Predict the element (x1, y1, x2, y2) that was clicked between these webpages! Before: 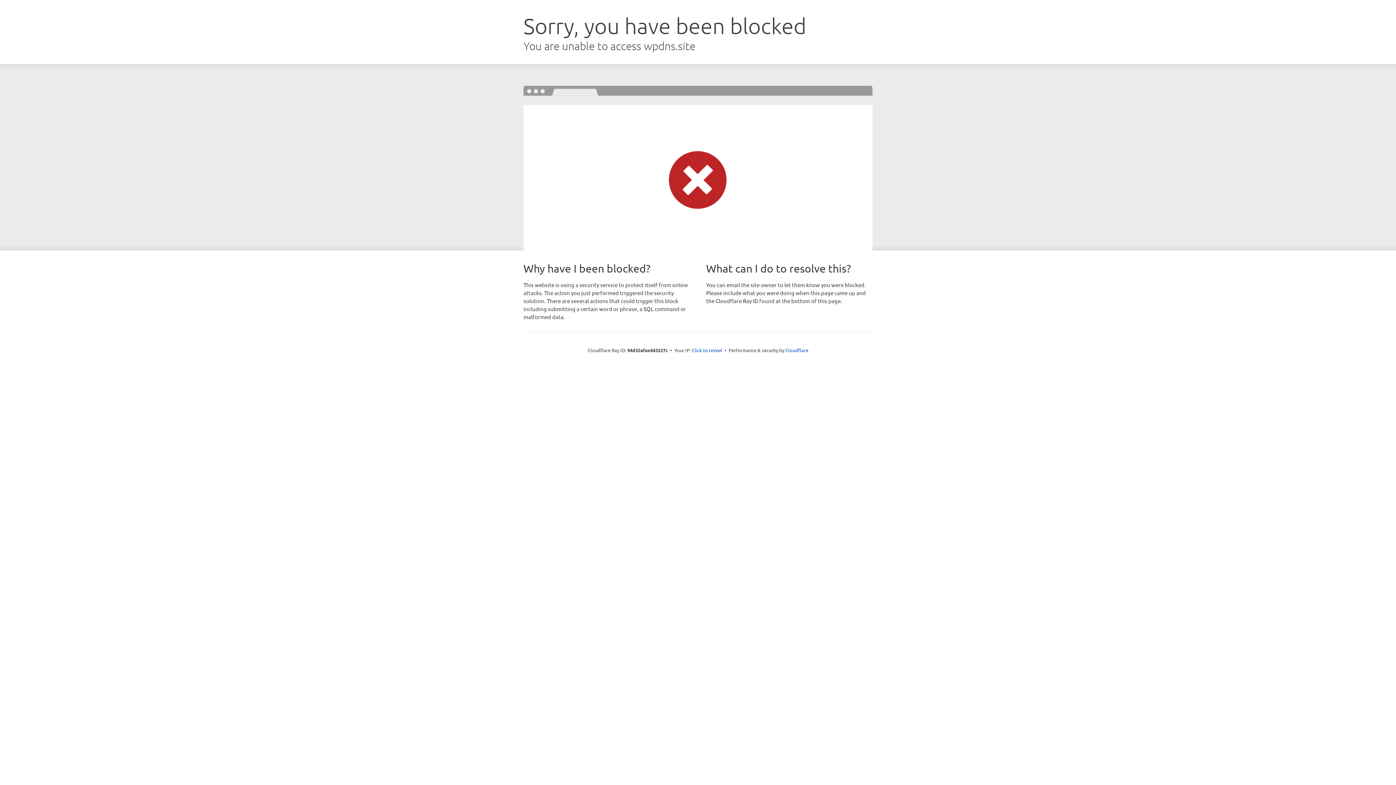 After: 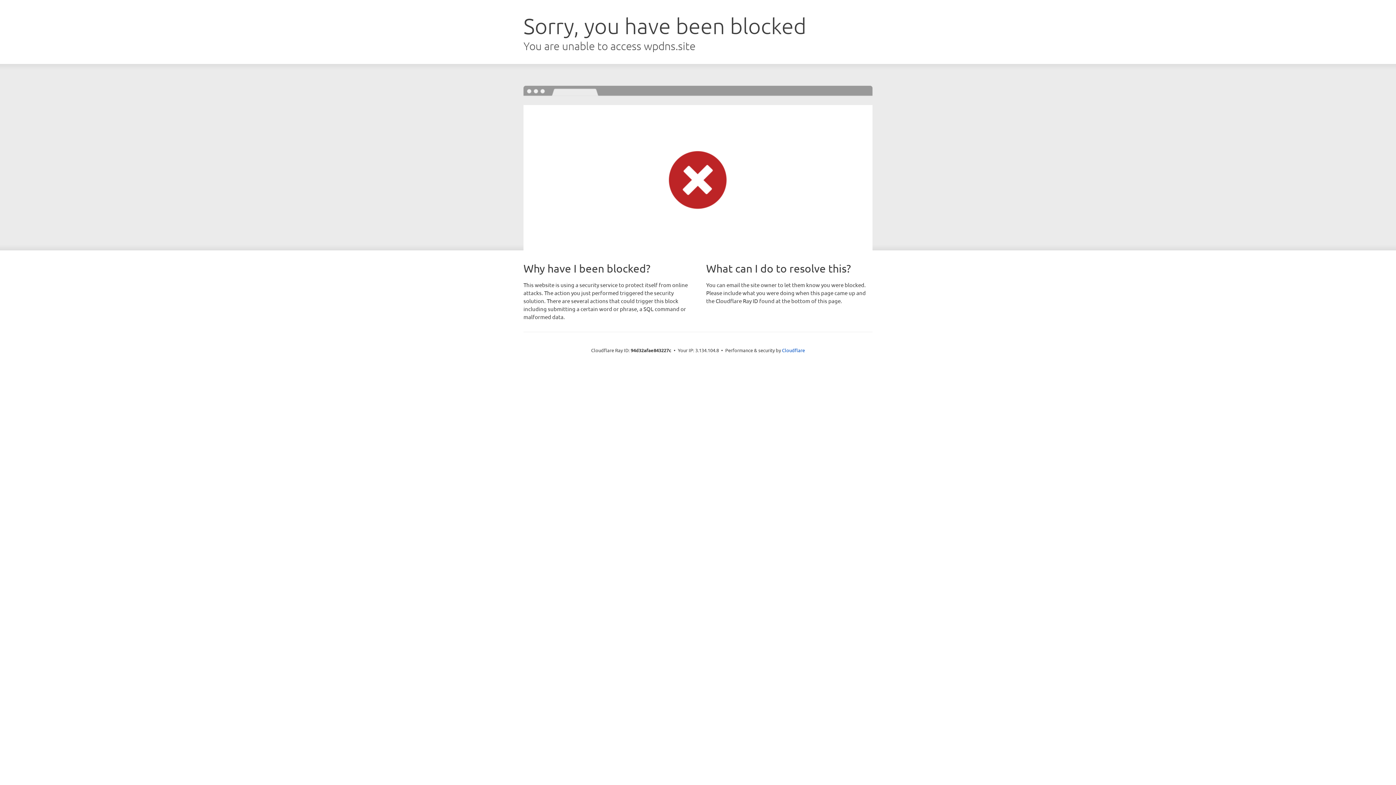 Action: bbox: (692, 346, 722, 353) label: Click to reveal